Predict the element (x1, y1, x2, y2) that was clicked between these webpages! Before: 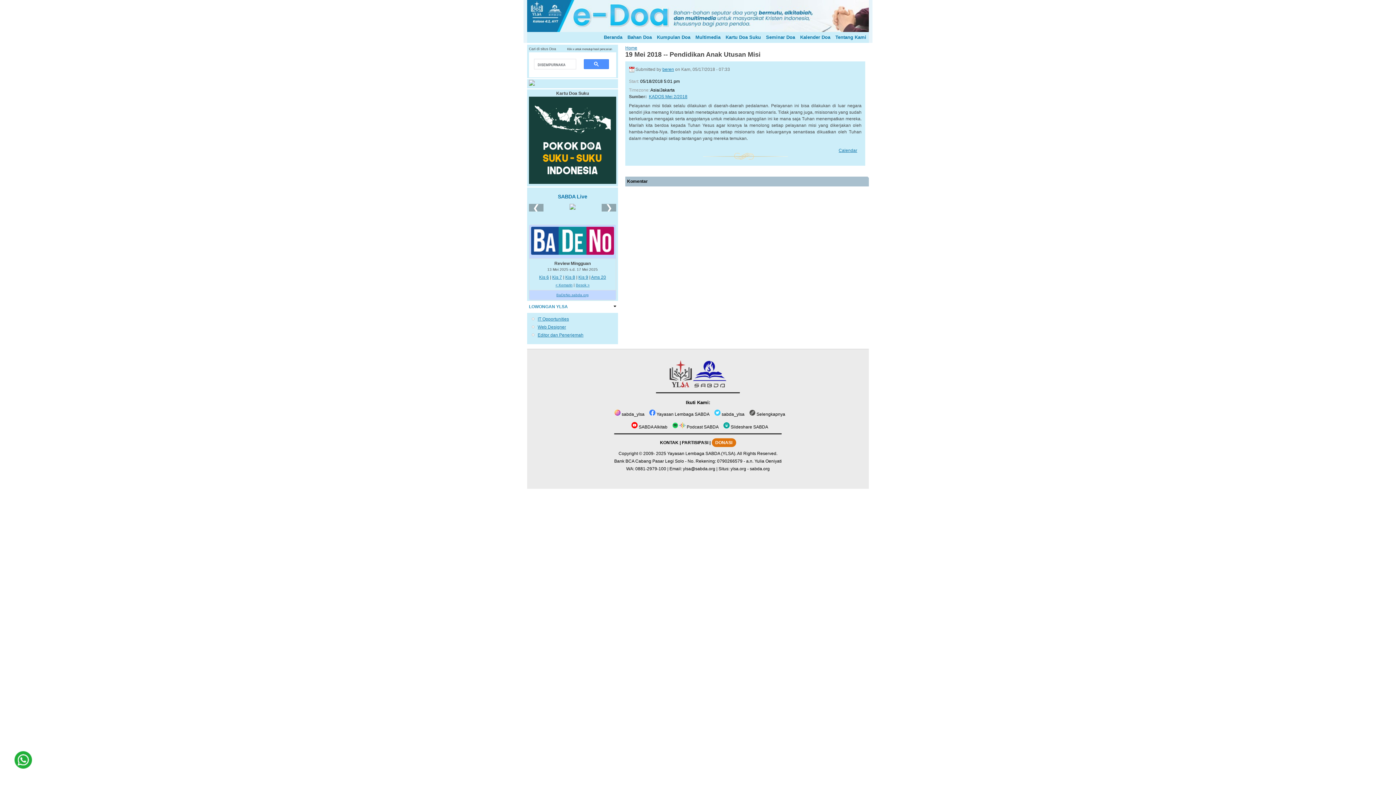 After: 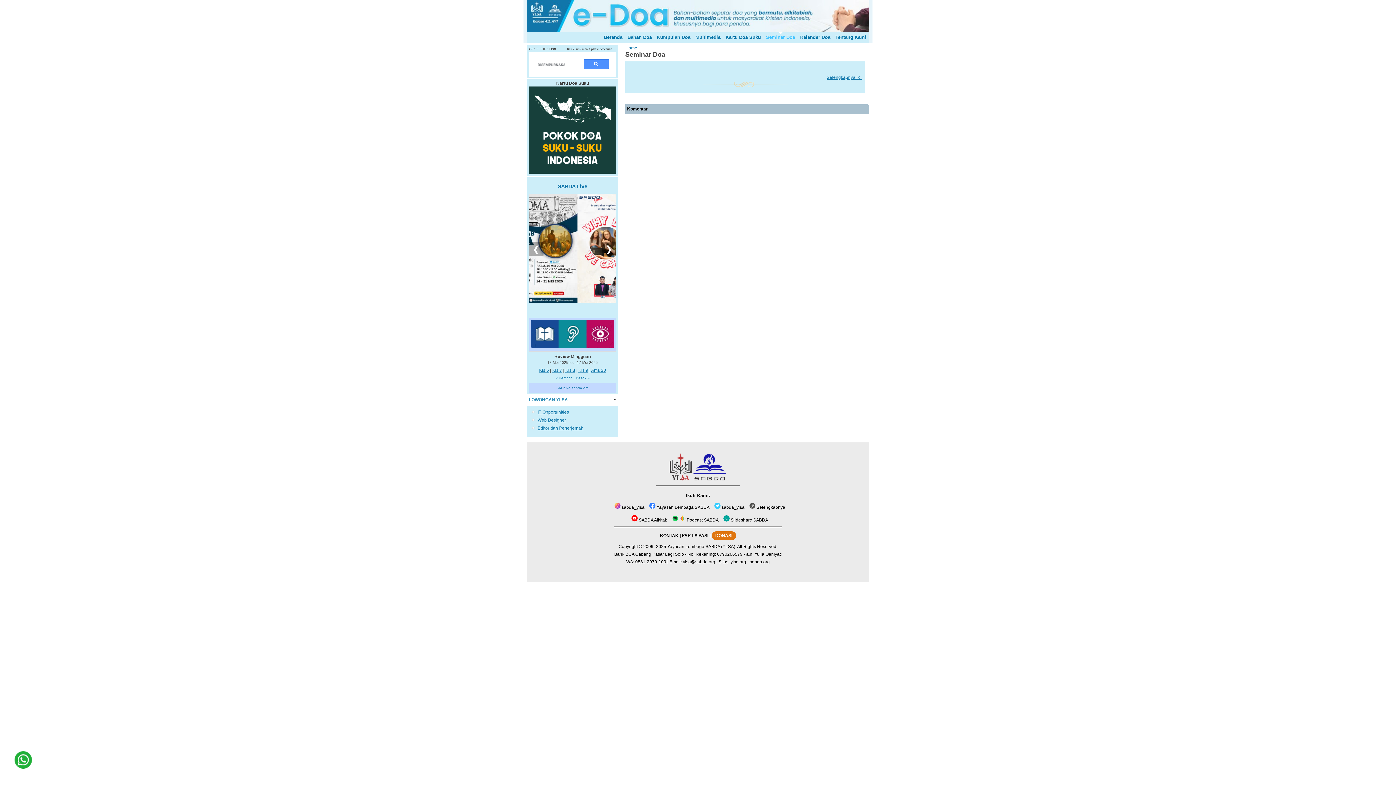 Action: label: Seminar Doa bbox: (763, 32, 797, 42)